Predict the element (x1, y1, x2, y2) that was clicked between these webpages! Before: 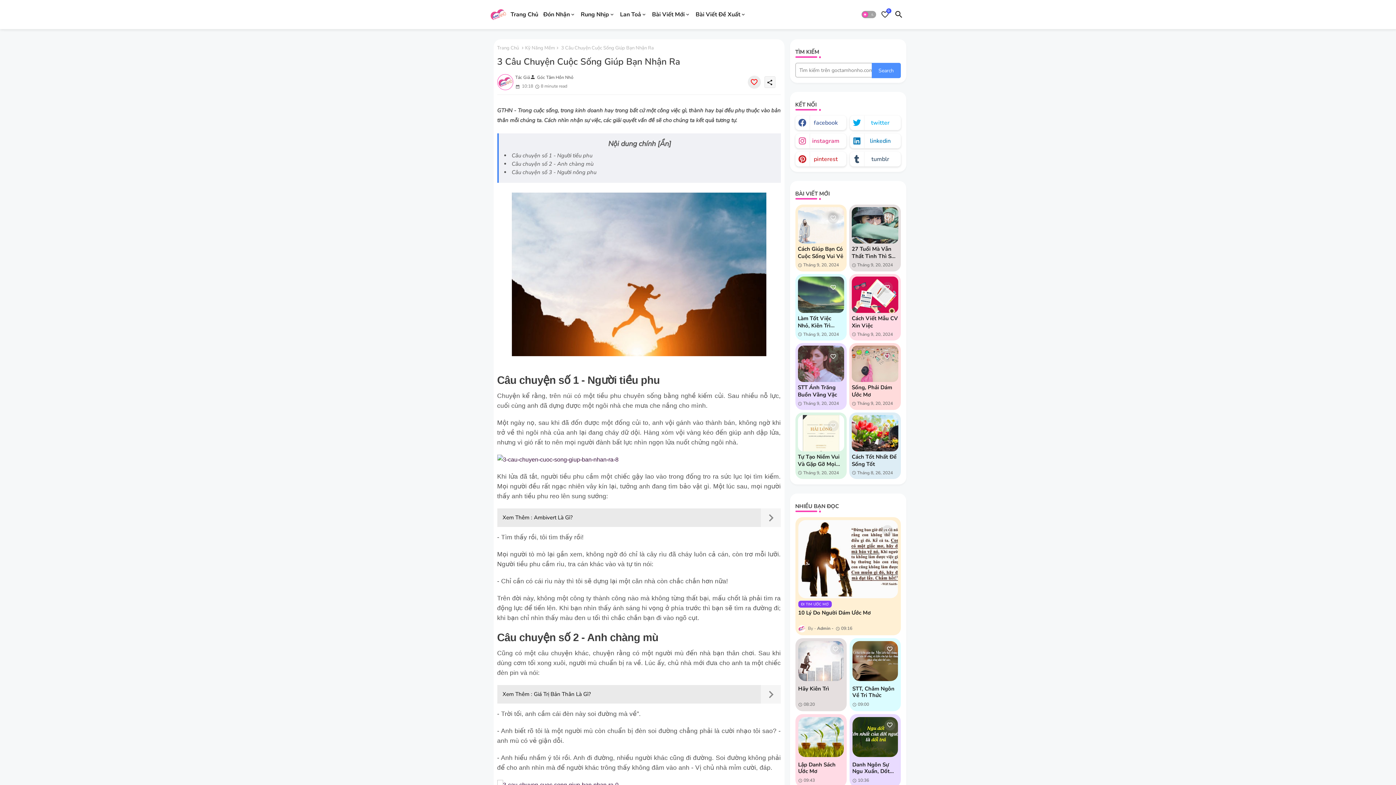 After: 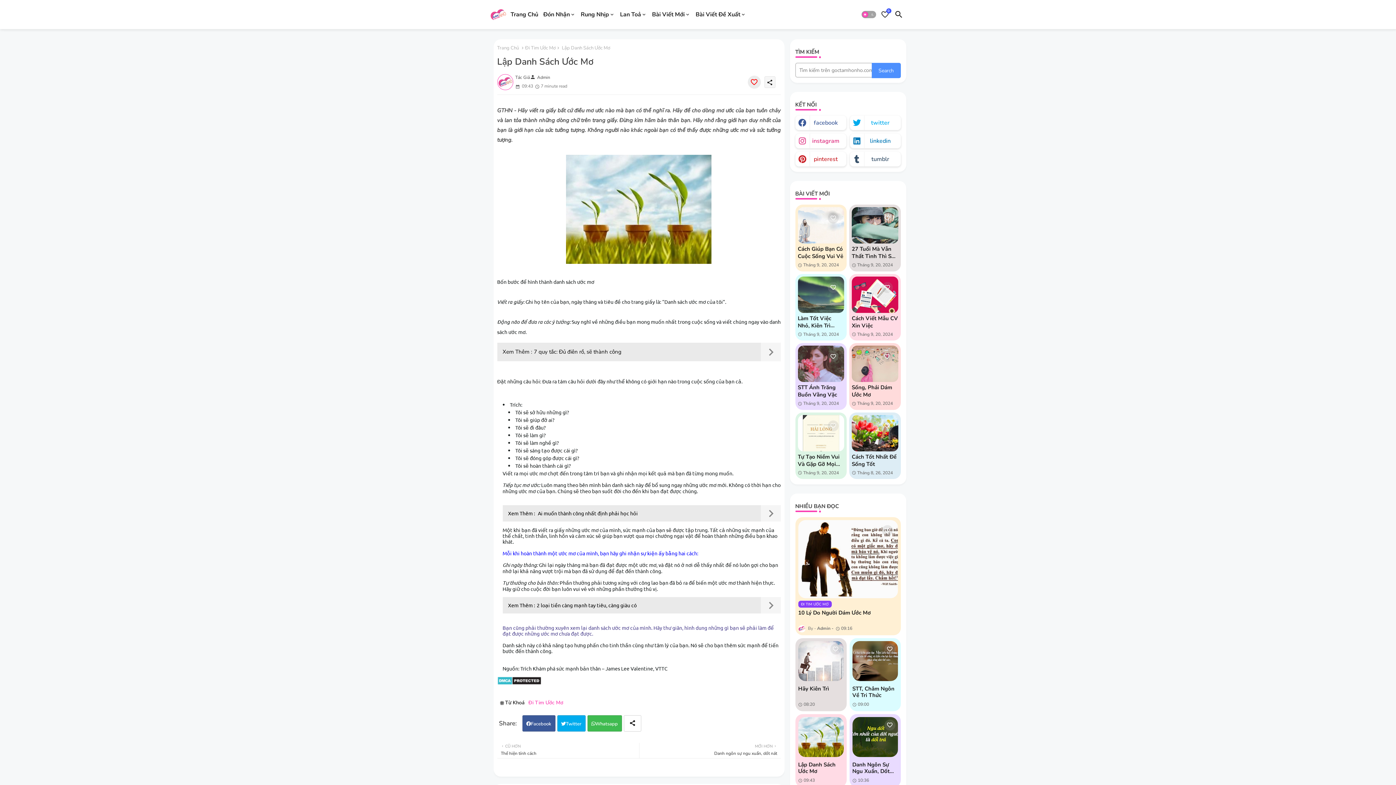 Action: bbox: (798, 717, 843, 757)